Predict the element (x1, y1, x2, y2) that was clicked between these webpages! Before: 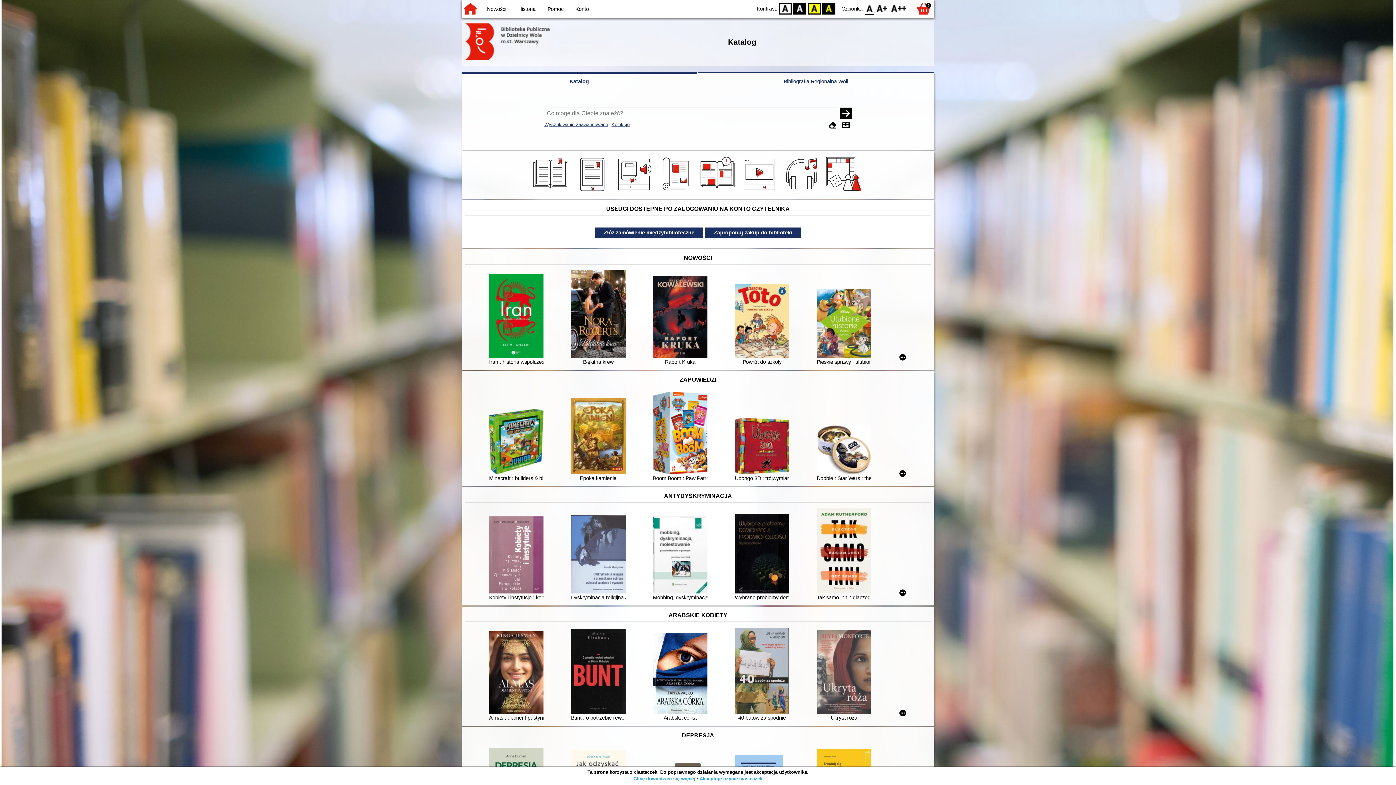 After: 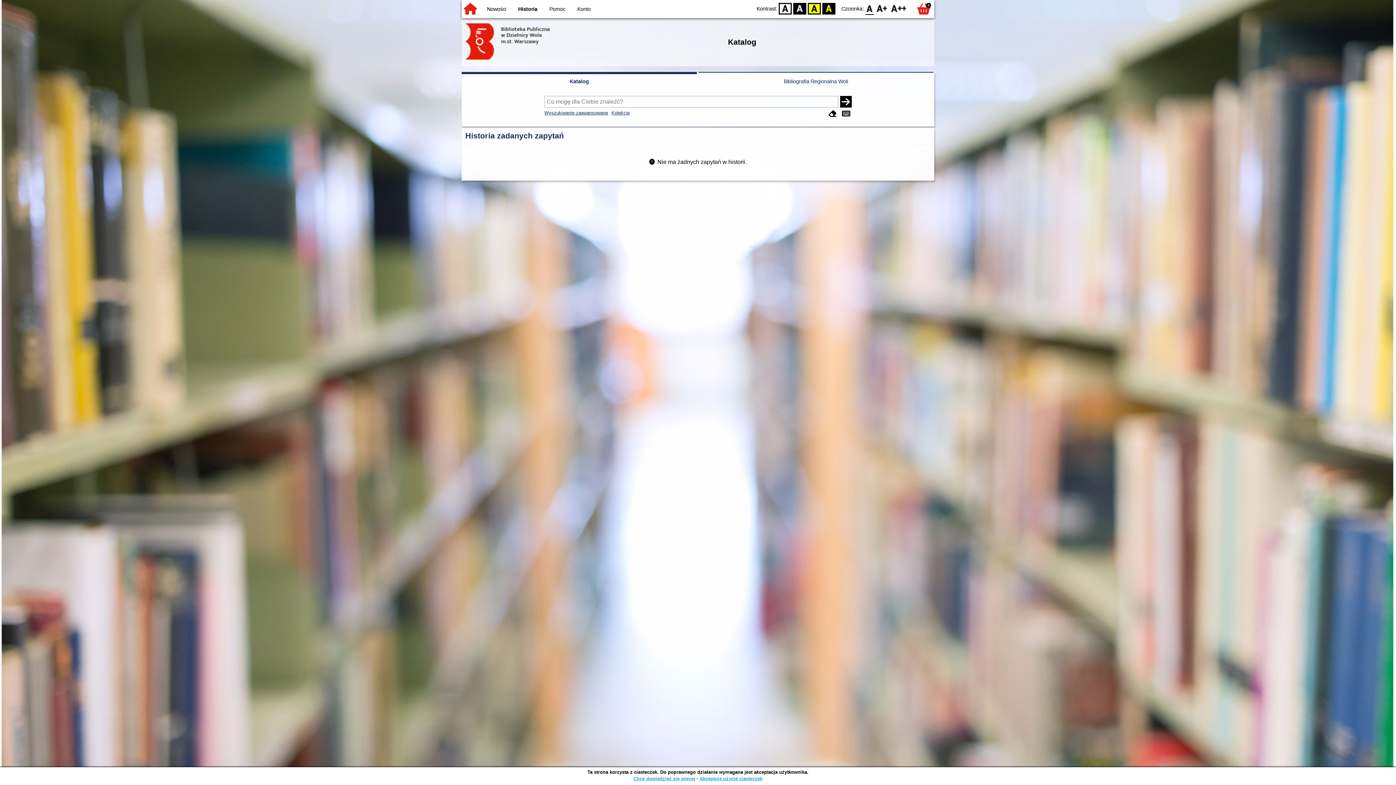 Action: label: Historia bbox: (518, 6, 535, 12)